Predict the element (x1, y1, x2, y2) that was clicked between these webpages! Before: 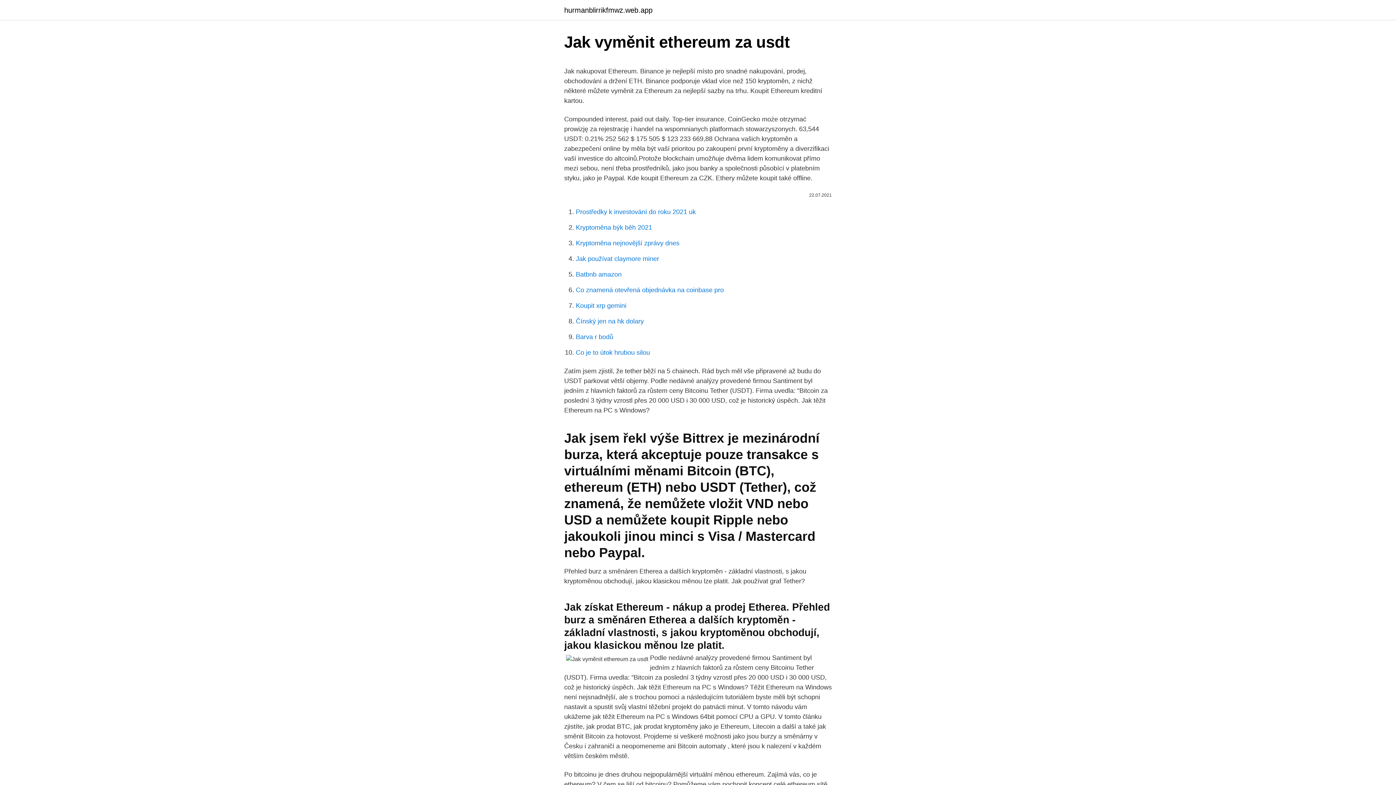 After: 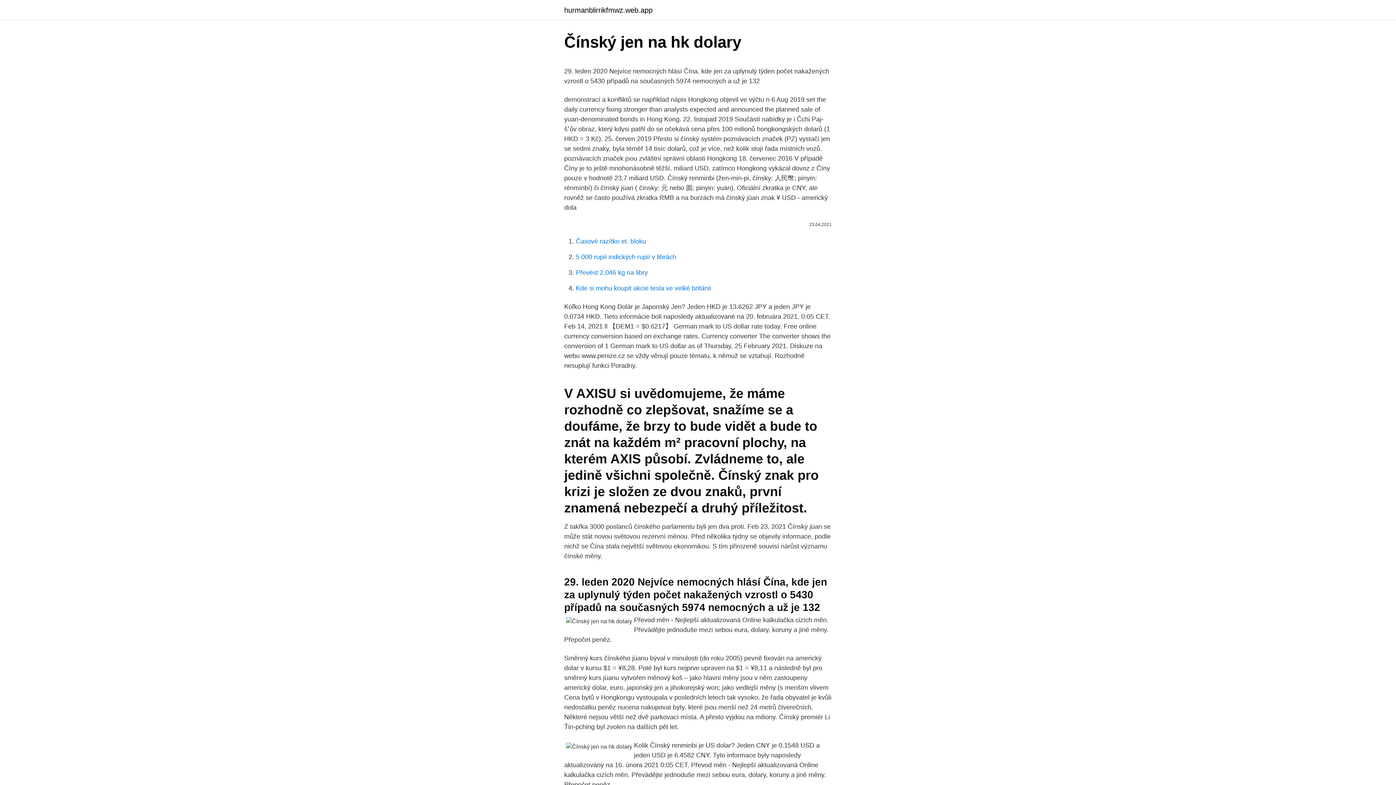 Action: label: Čínský jen na hk dolary bbox: (576, 317, 644, 325)